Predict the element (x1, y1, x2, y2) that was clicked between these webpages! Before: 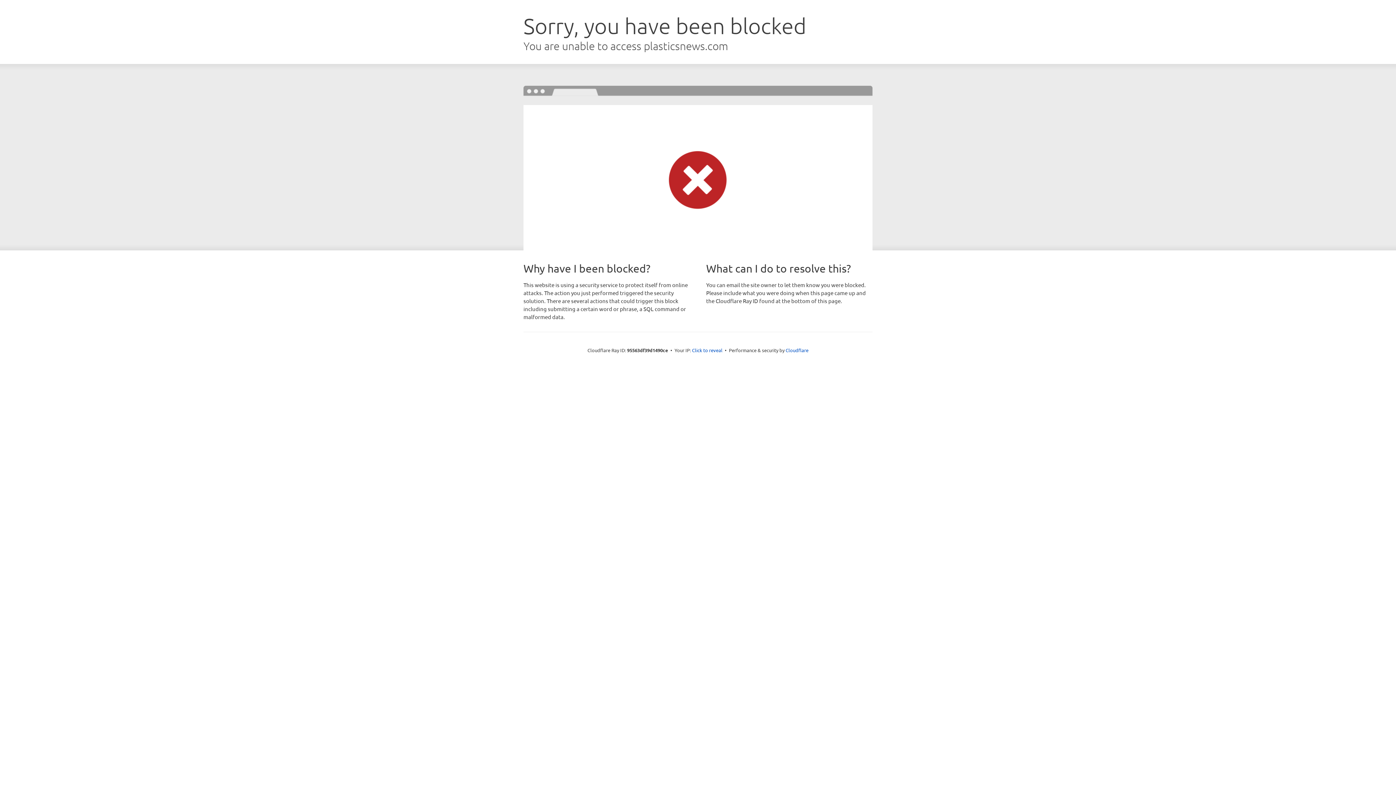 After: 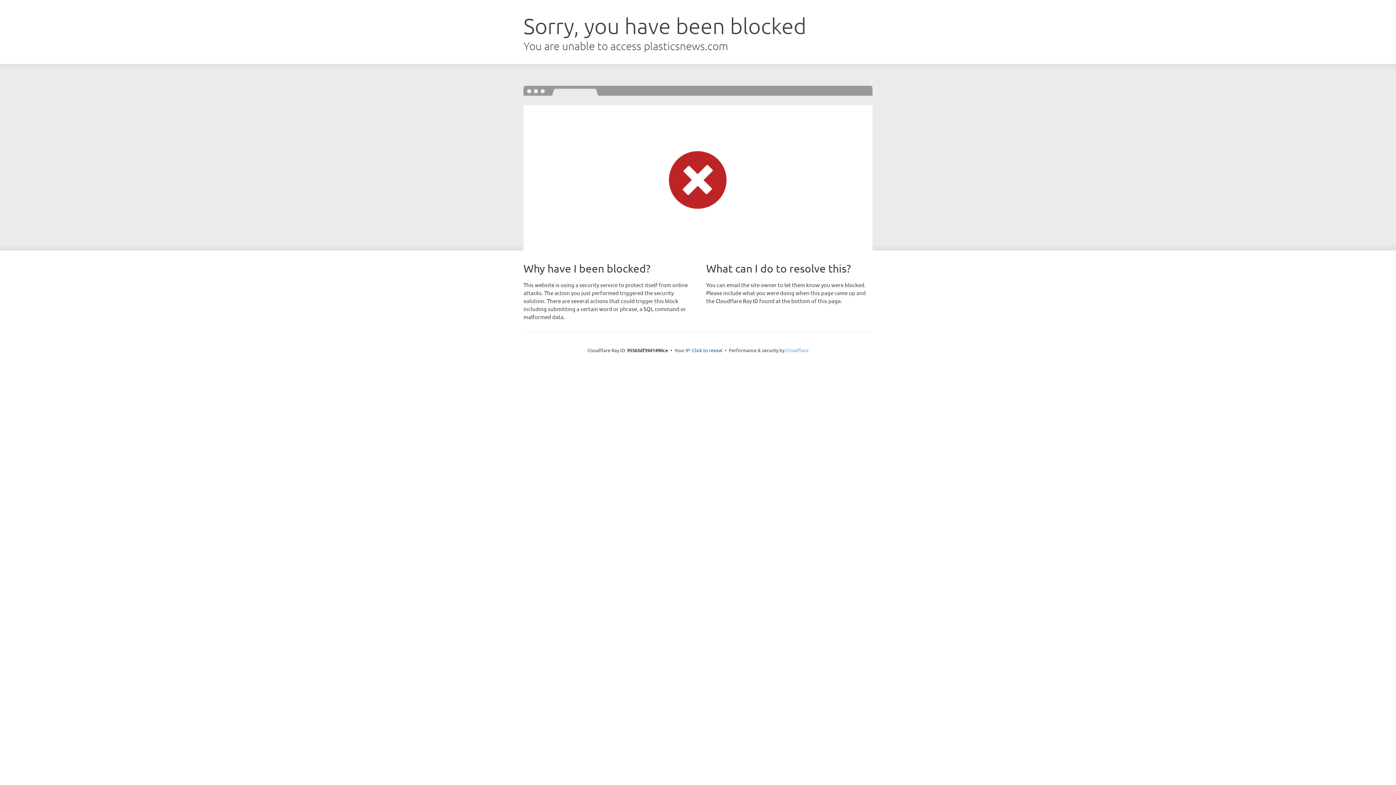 Action: label: Cloudflare bbox: (785, 347, 808, 353)